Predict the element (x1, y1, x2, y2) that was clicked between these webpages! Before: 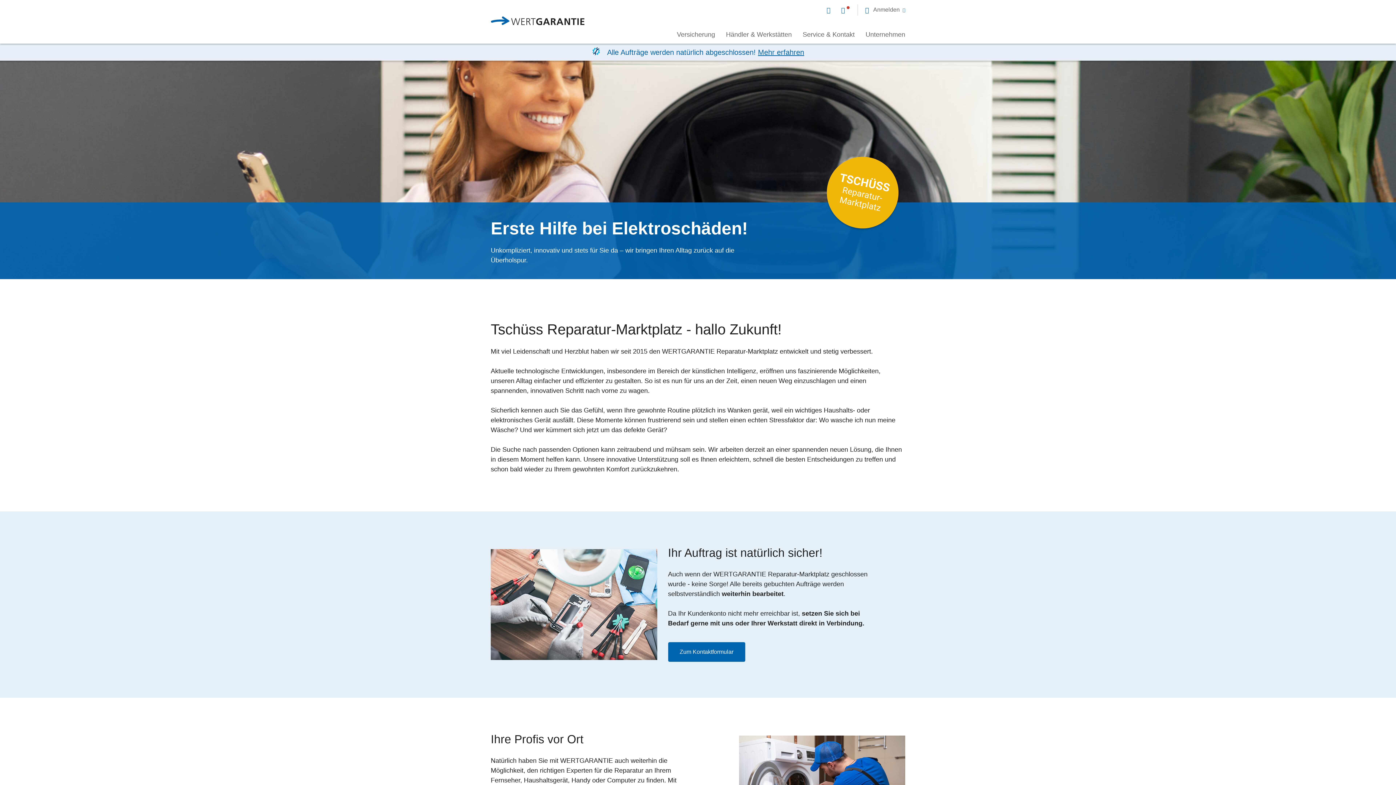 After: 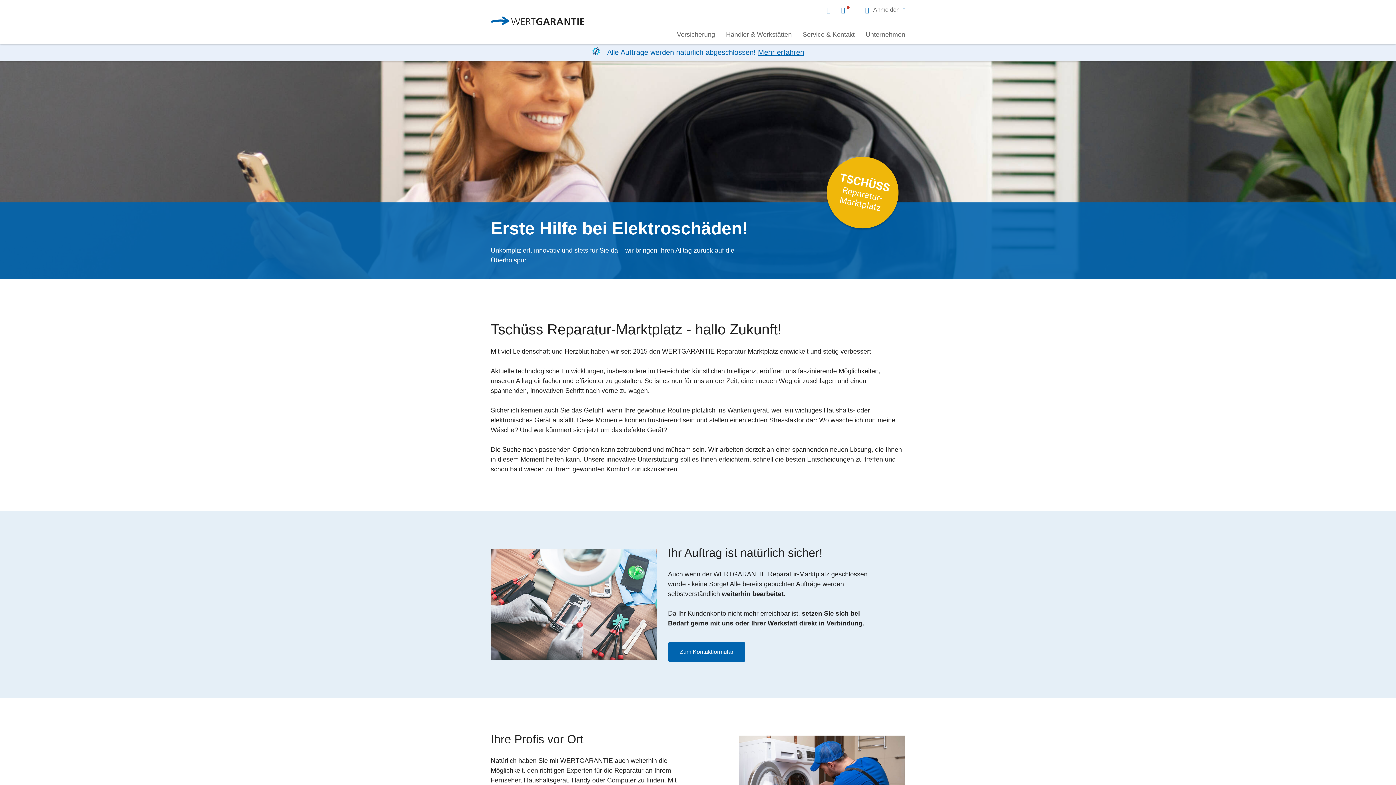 Action: bbox: (820, 227, 905, 234)